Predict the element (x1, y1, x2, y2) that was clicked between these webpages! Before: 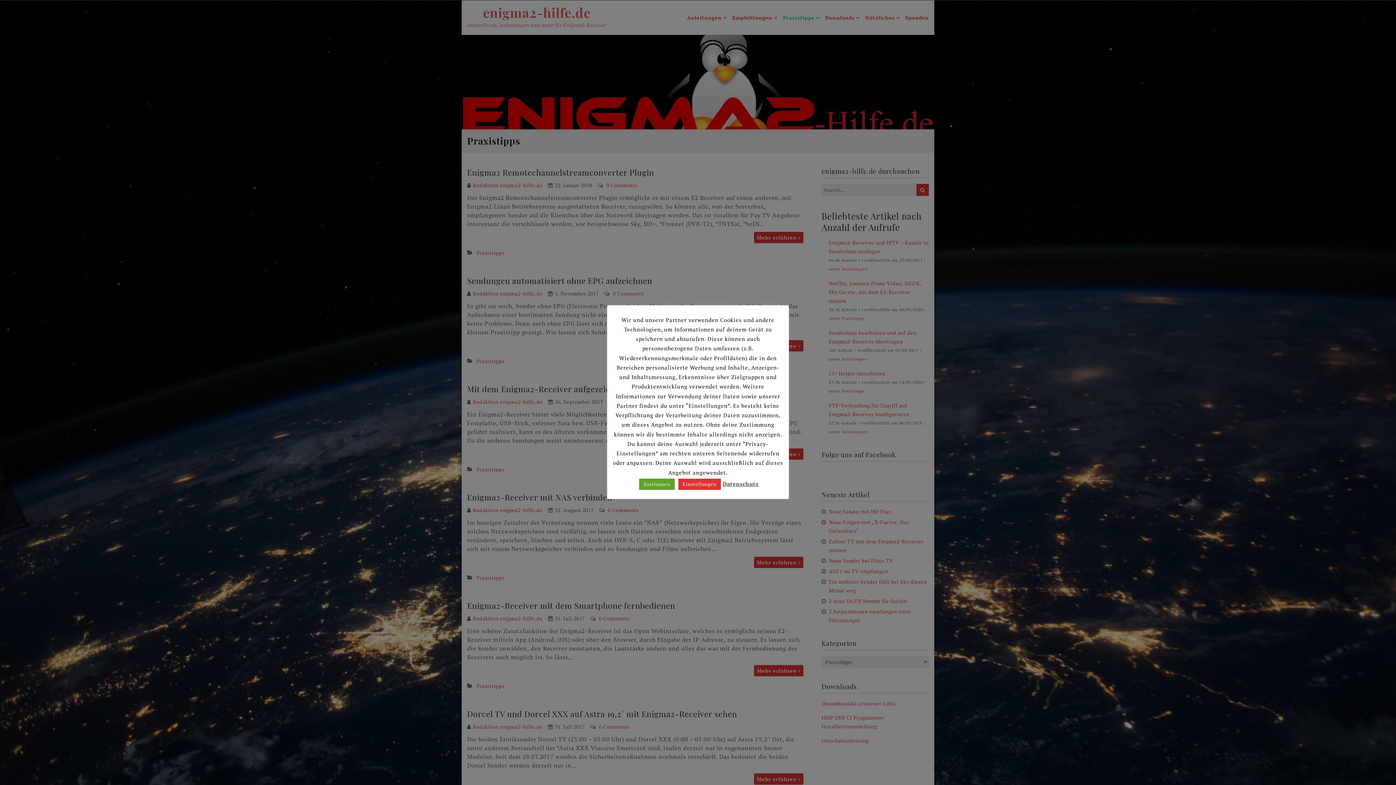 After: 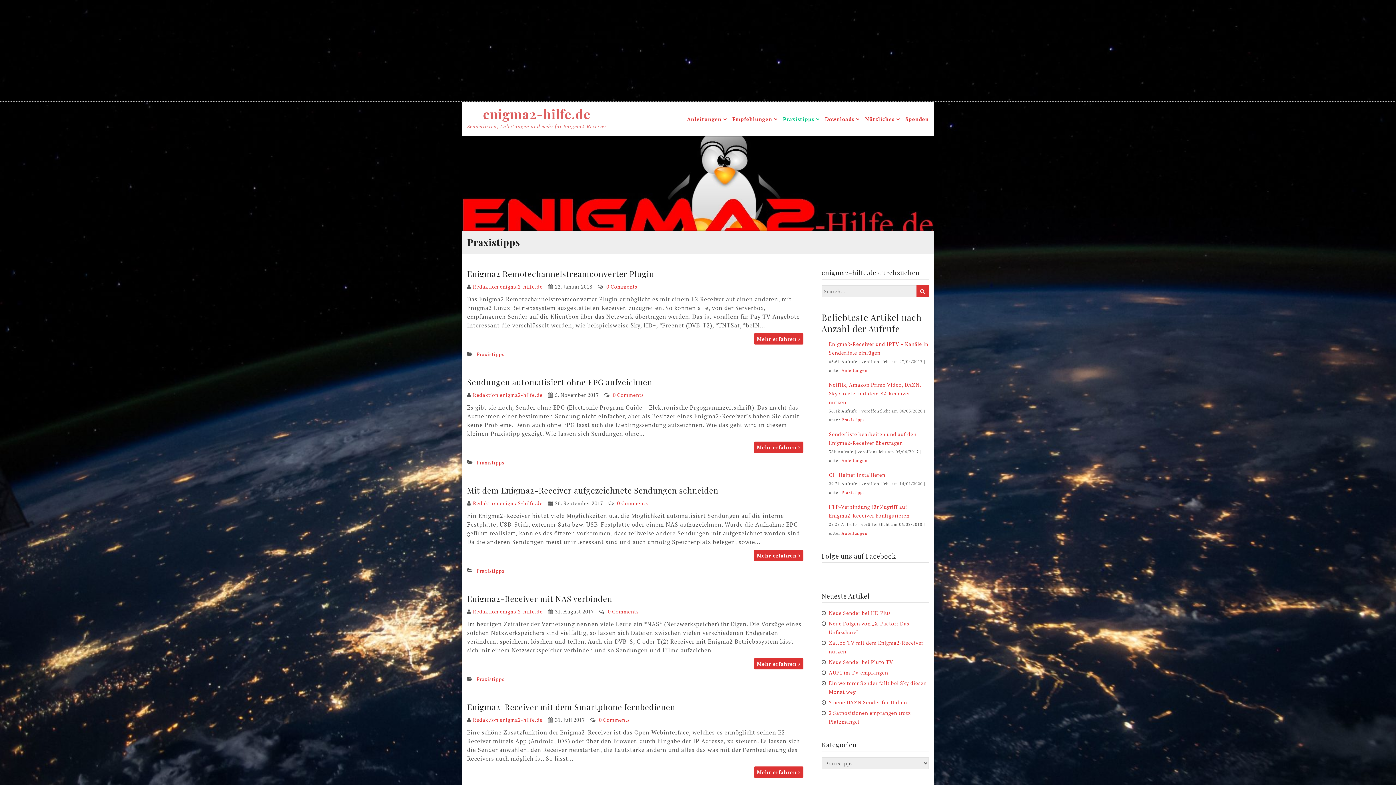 Action: label: Zustimmen bbox: (639, 478, 674, 490)